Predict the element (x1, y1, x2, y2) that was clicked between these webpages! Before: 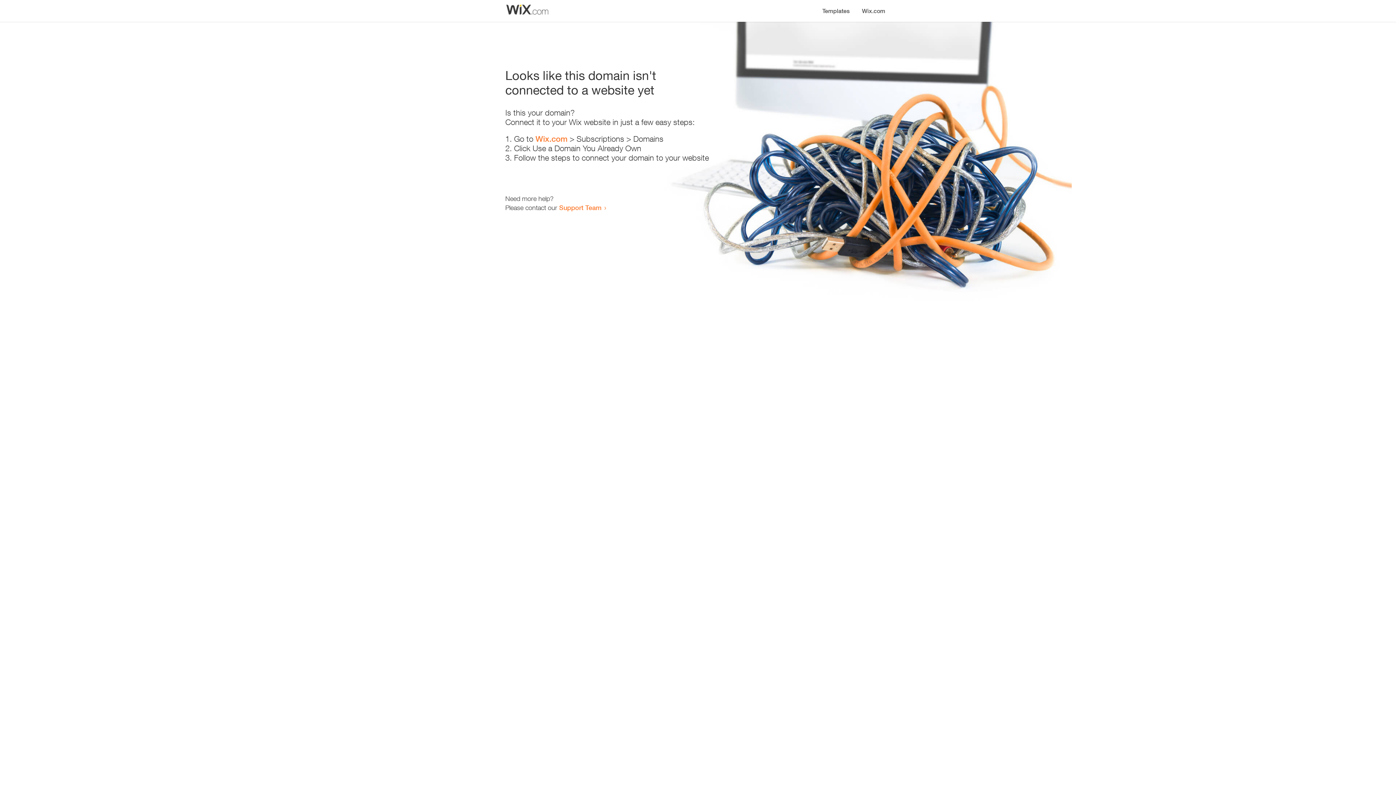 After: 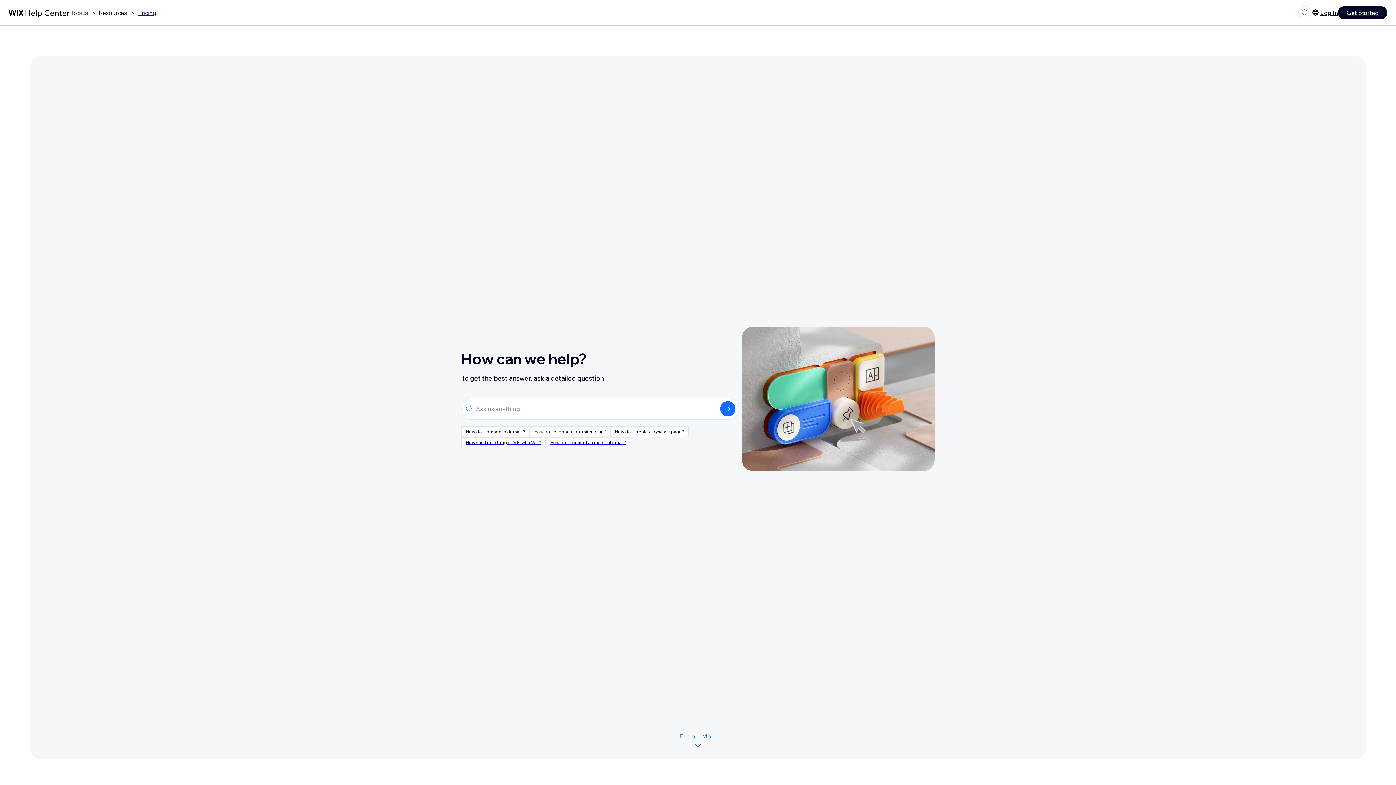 Action: label: Support Team bbox: (559, 203, 601, 211)